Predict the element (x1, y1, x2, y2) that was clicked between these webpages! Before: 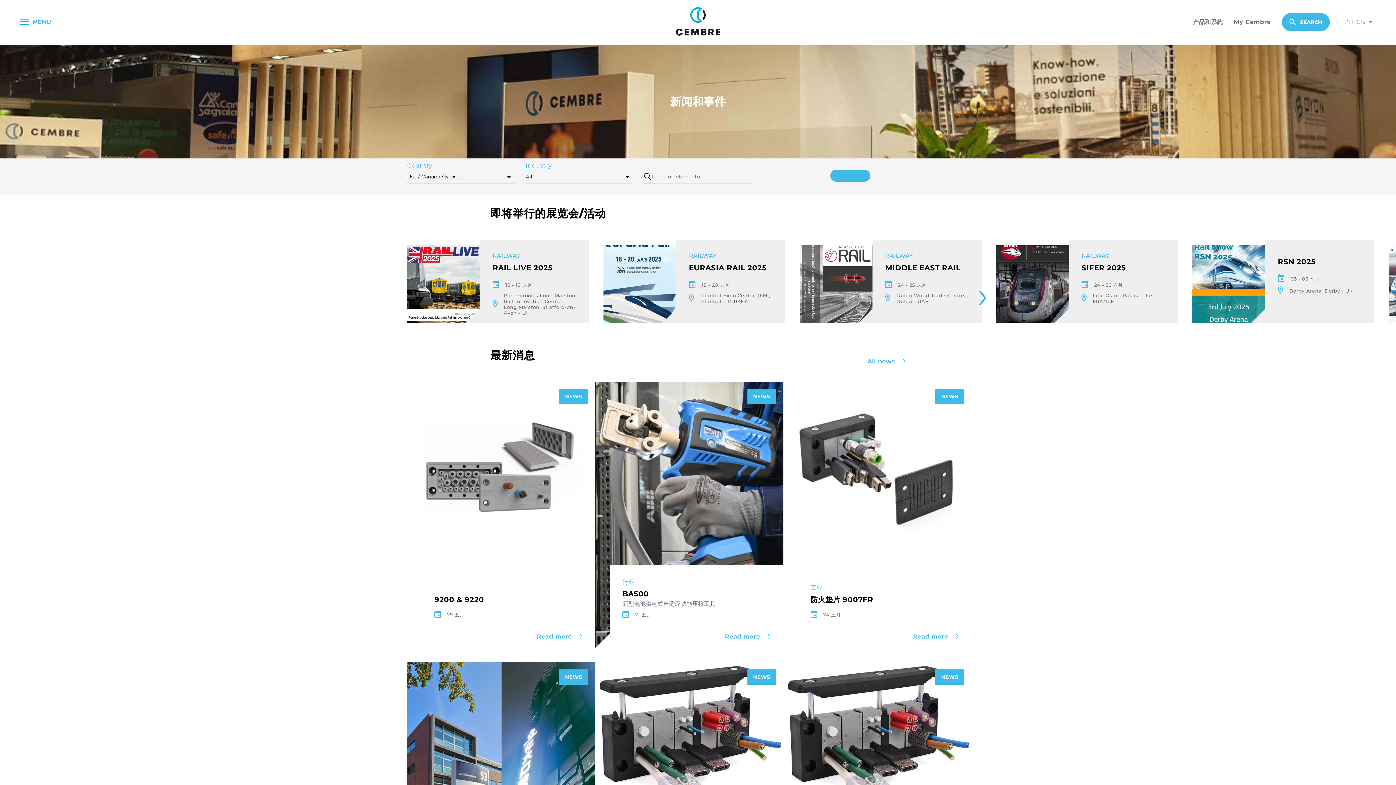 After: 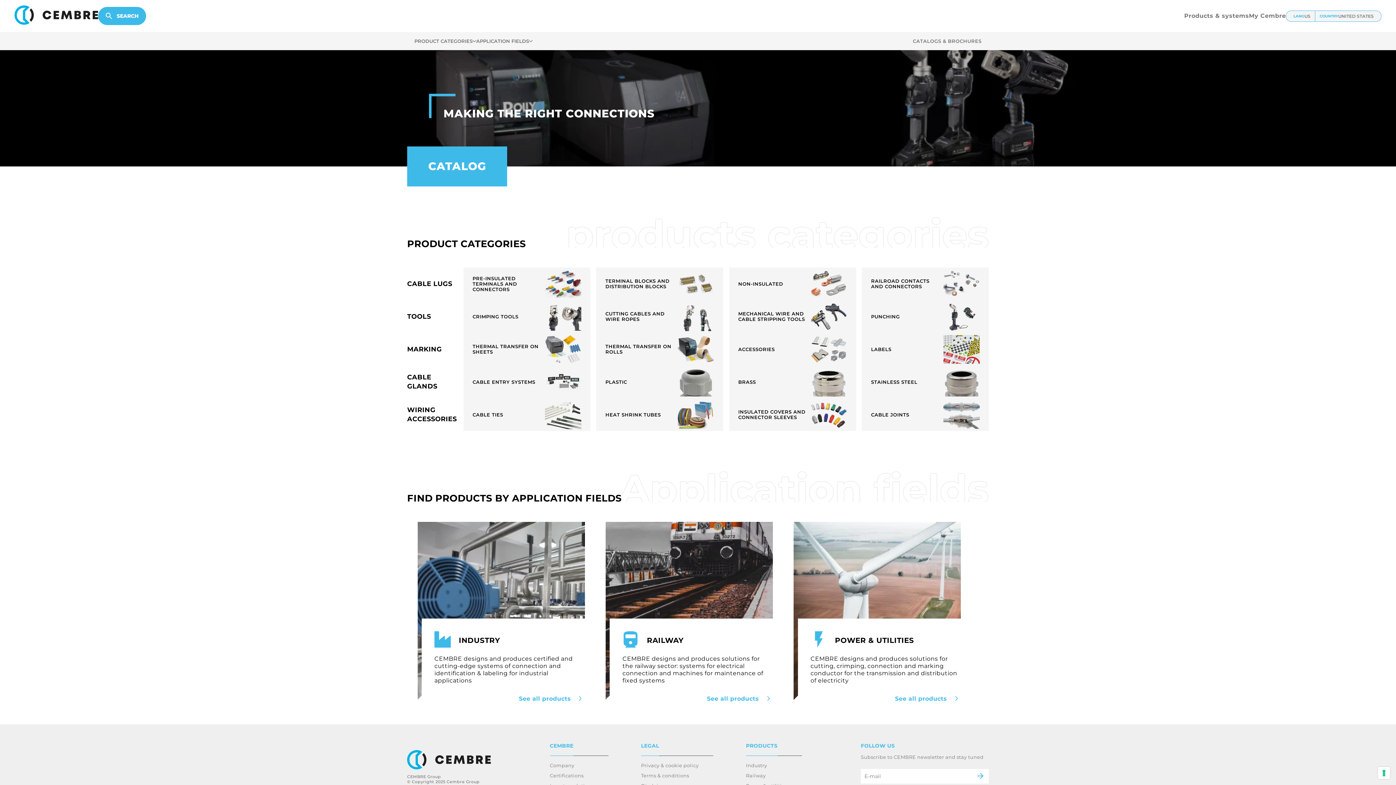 Action: bbox: (1193, 18, 1223, 25) label: 产品和系统